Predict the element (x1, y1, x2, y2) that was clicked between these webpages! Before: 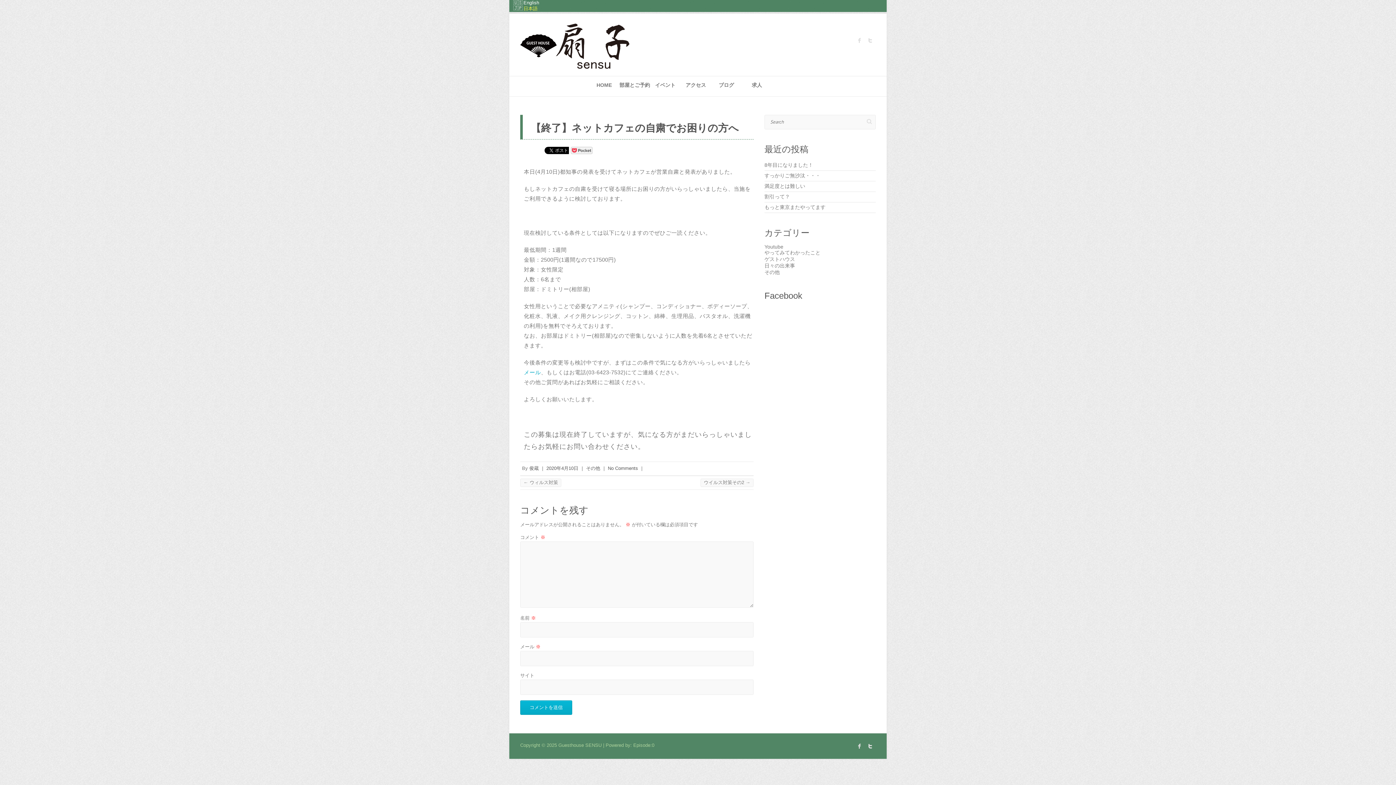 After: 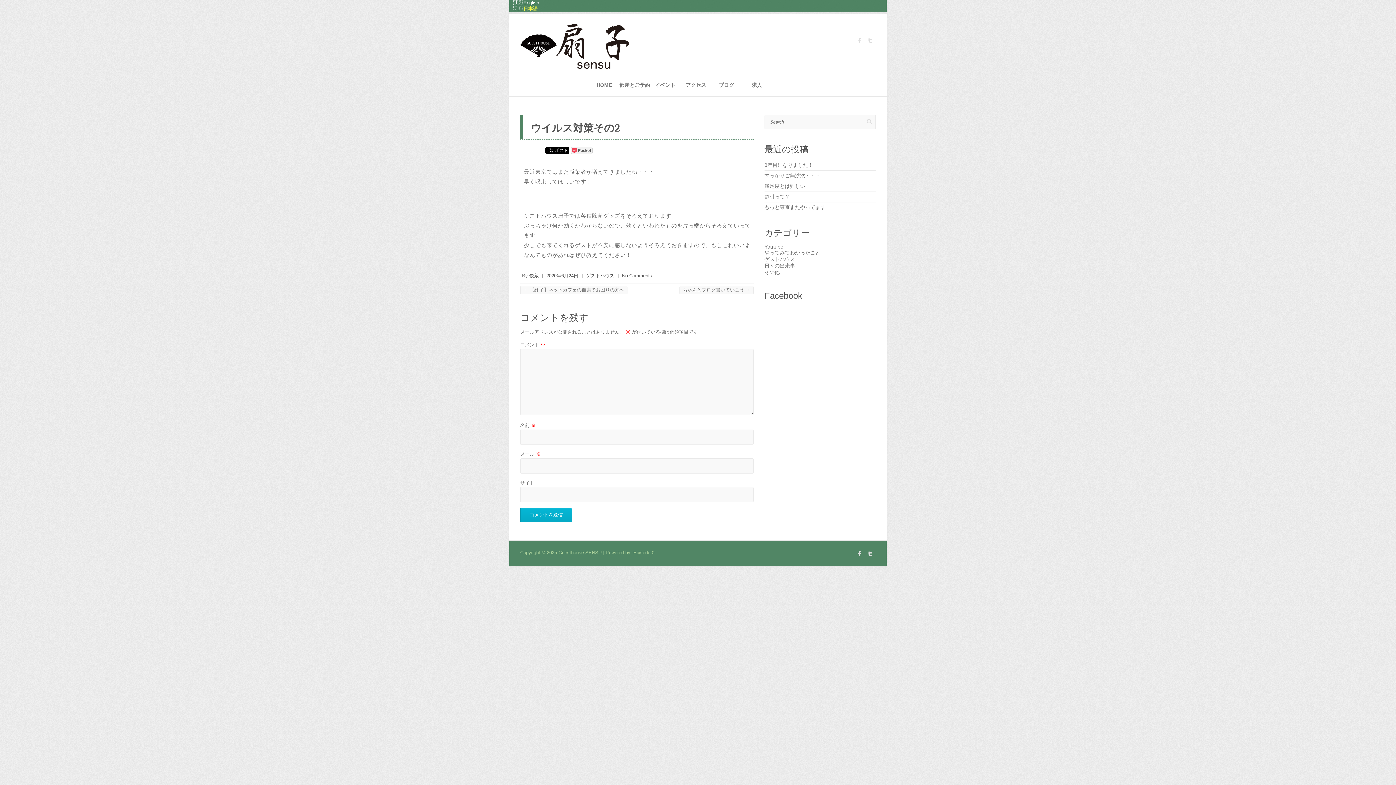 Action: bbox: (700, 478, 753, 487) label: ウイルス対策その2 →